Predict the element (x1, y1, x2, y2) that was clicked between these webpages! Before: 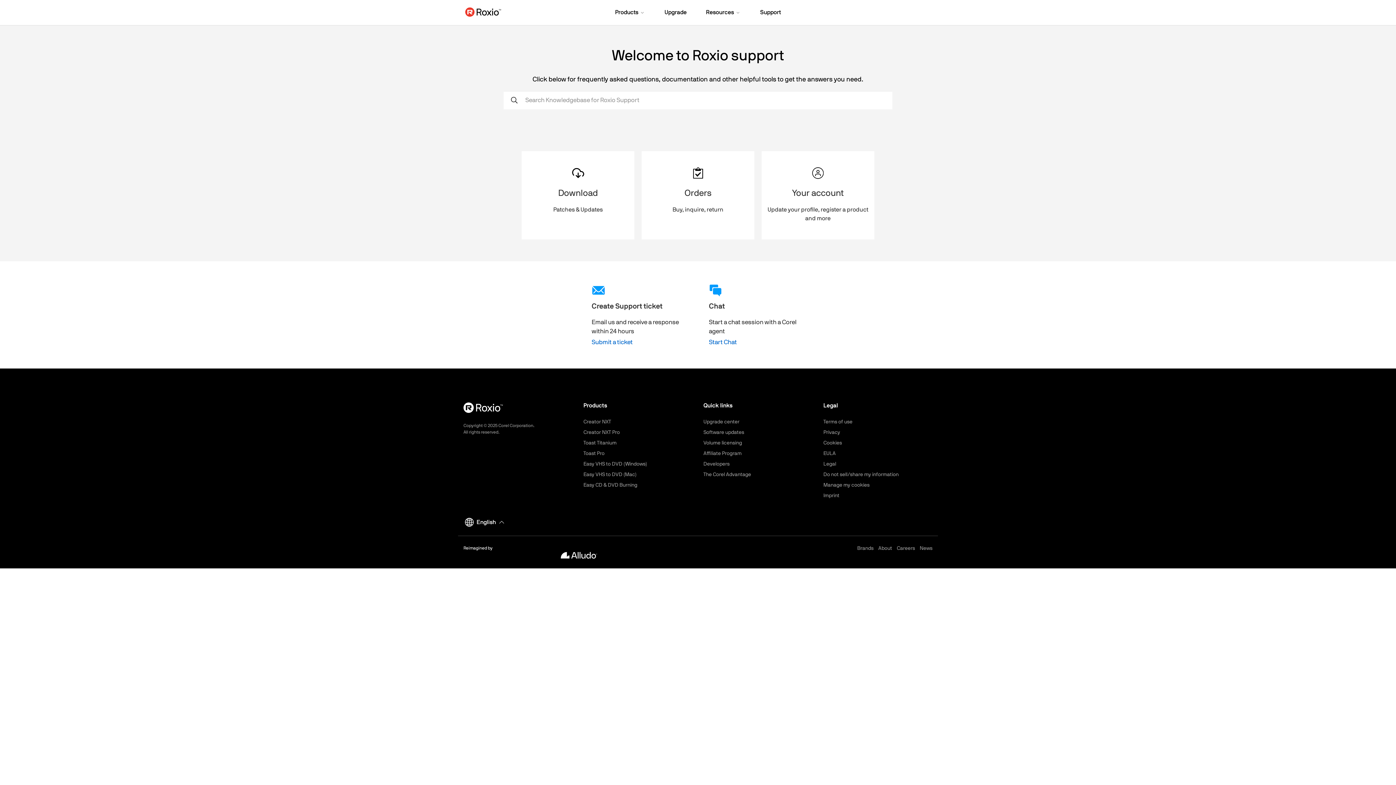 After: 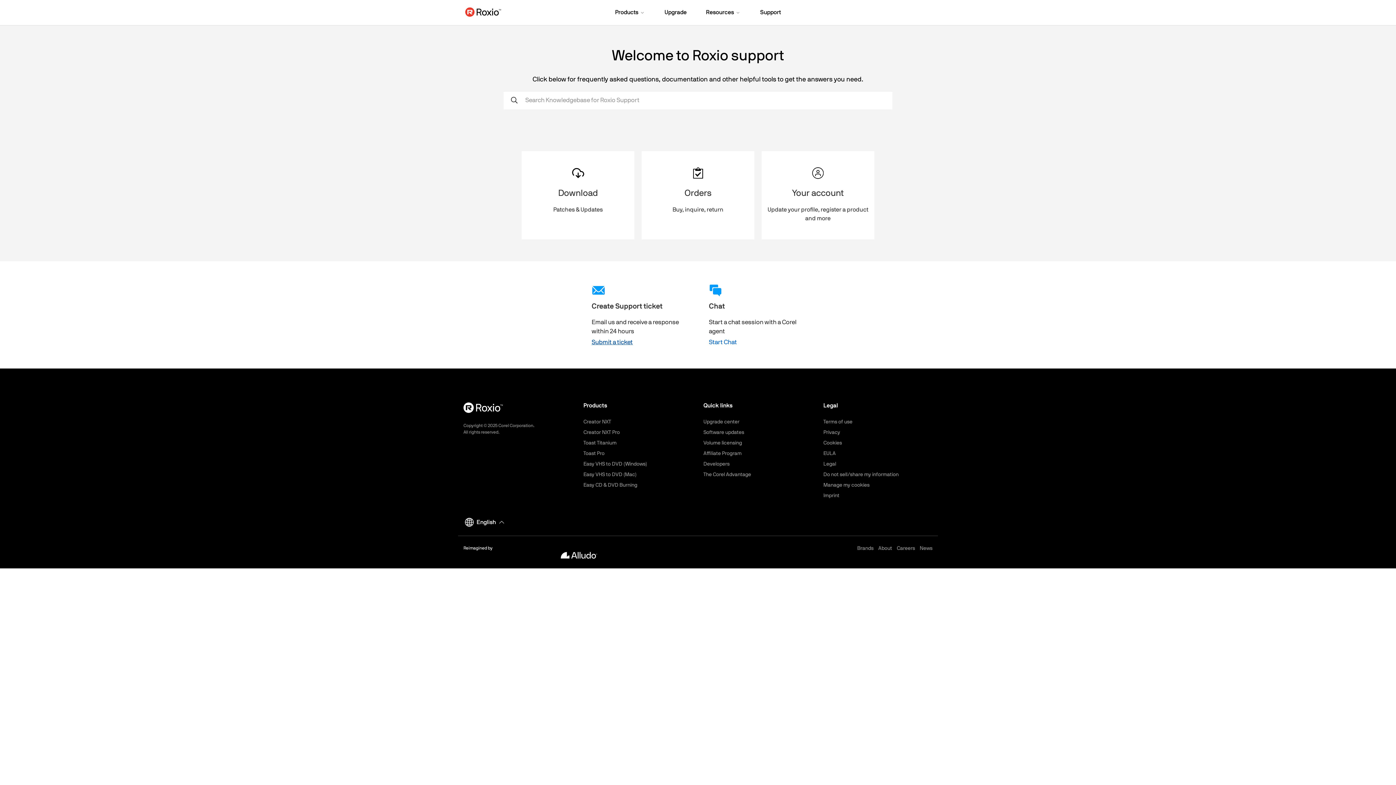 Action: label: Submit a ticket bbox: (591, 337, 632, 346)